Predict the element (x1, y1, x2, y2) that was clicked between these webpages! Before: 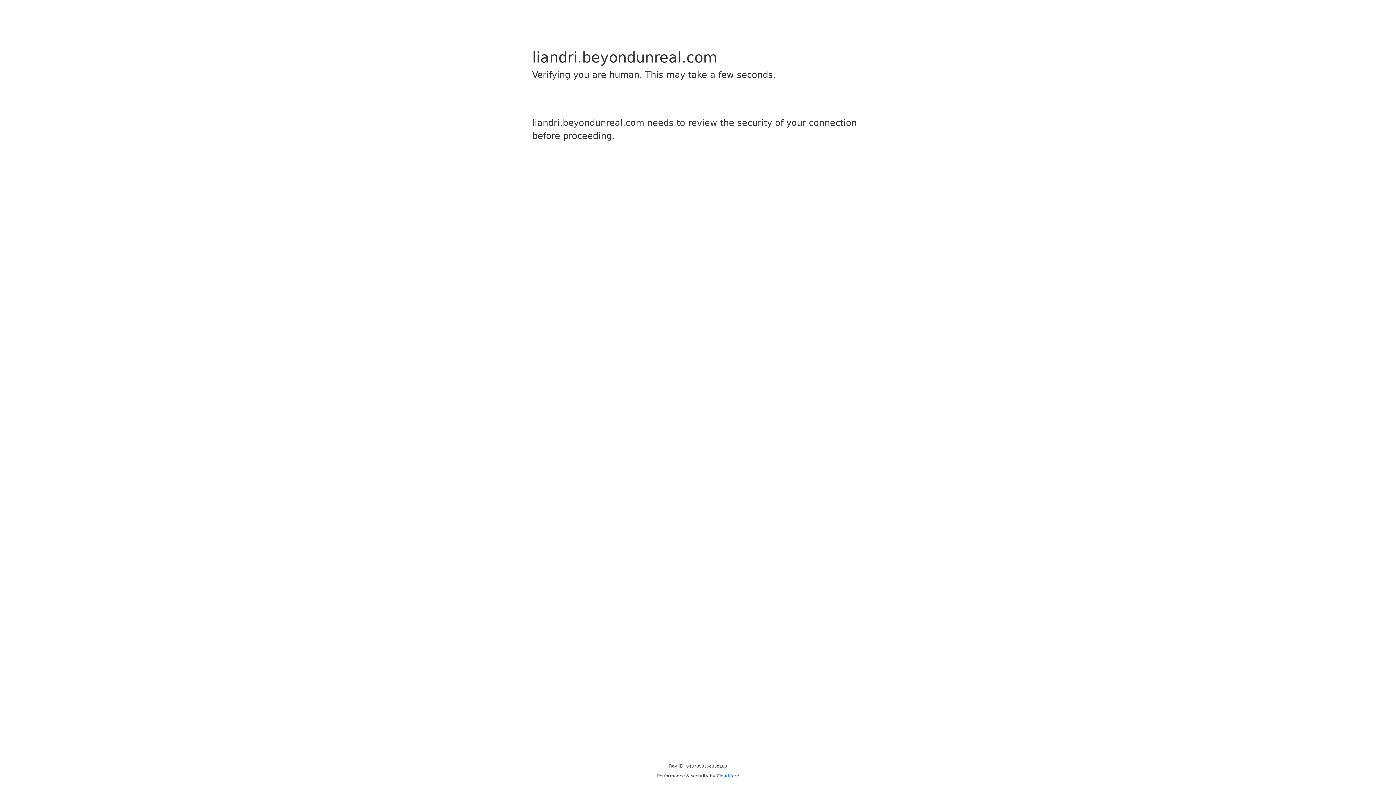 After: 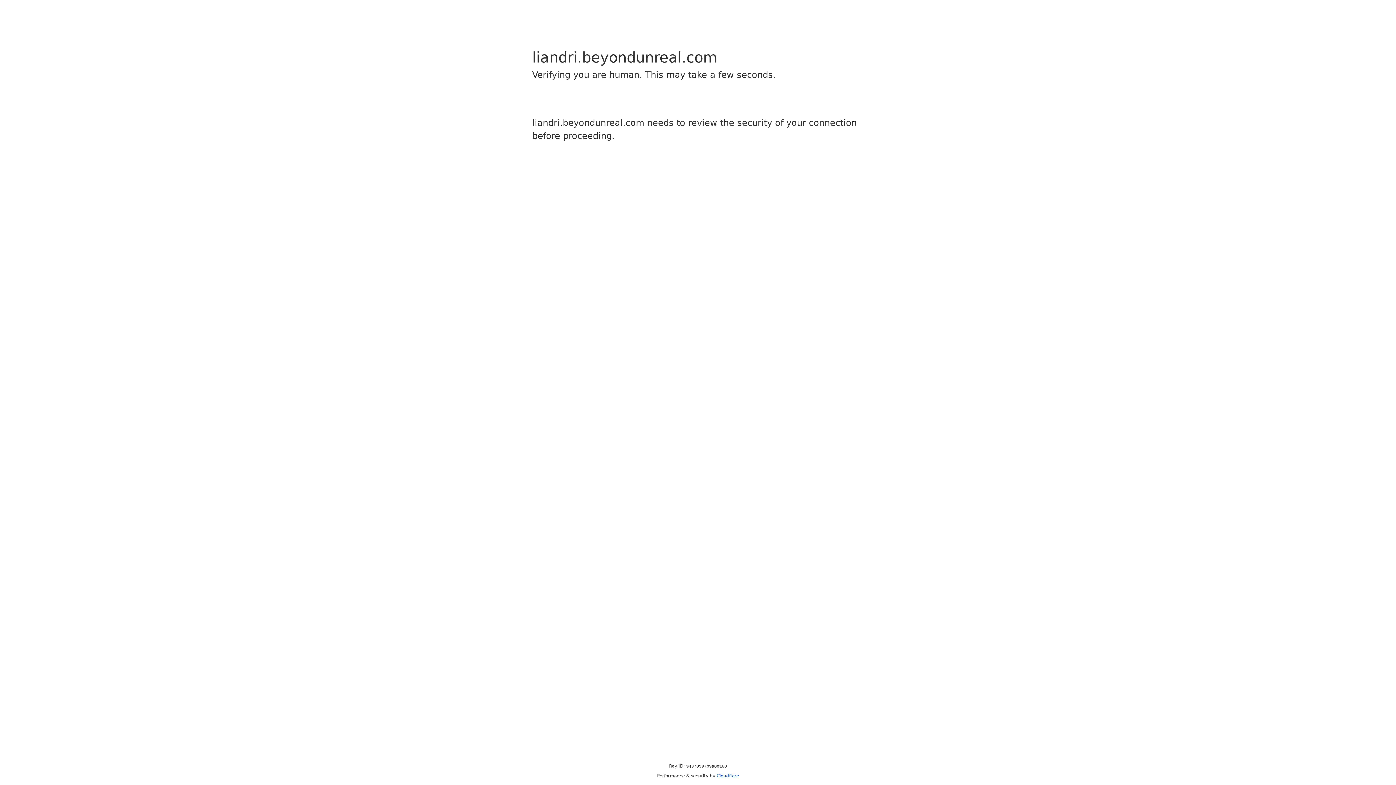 Action: bbox: (716, 773, 739, 778) label: Cloudflare